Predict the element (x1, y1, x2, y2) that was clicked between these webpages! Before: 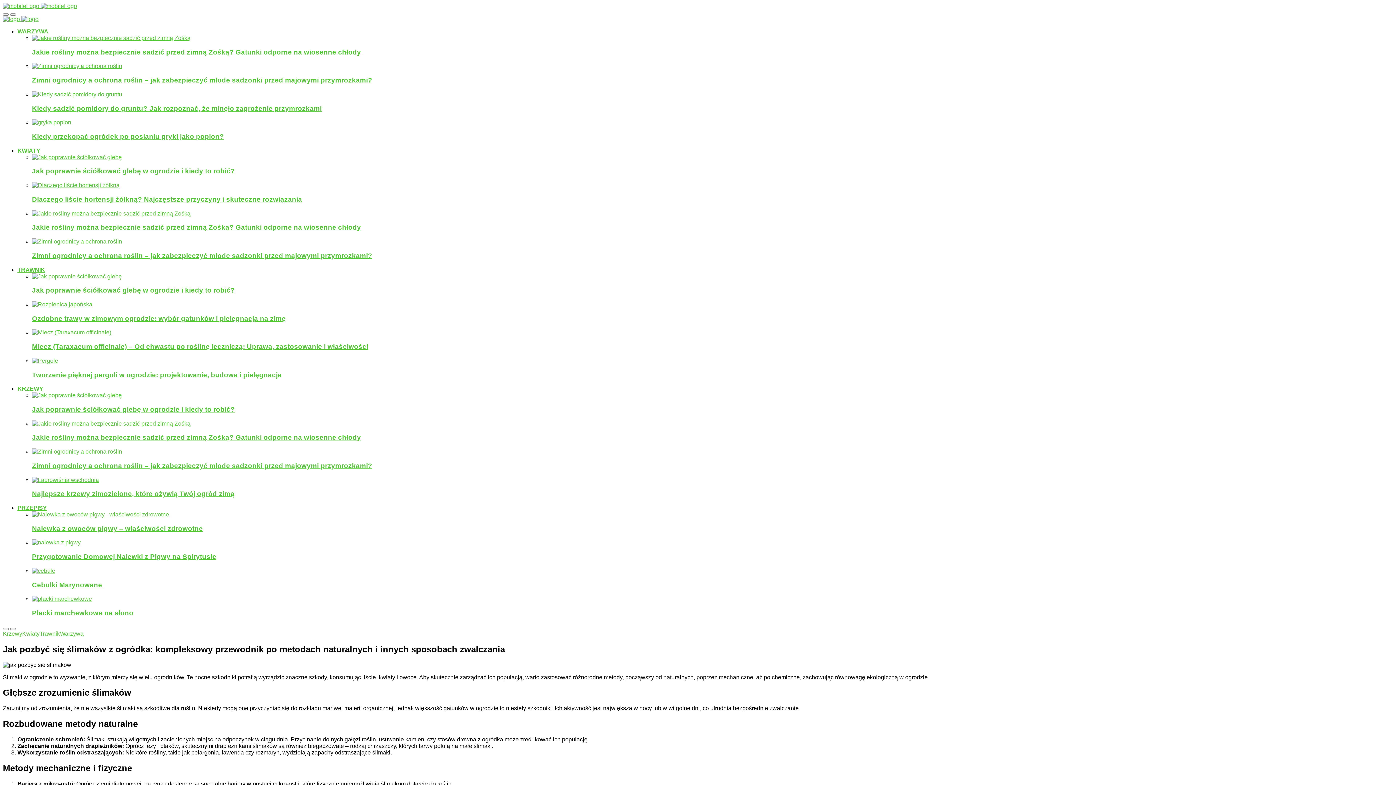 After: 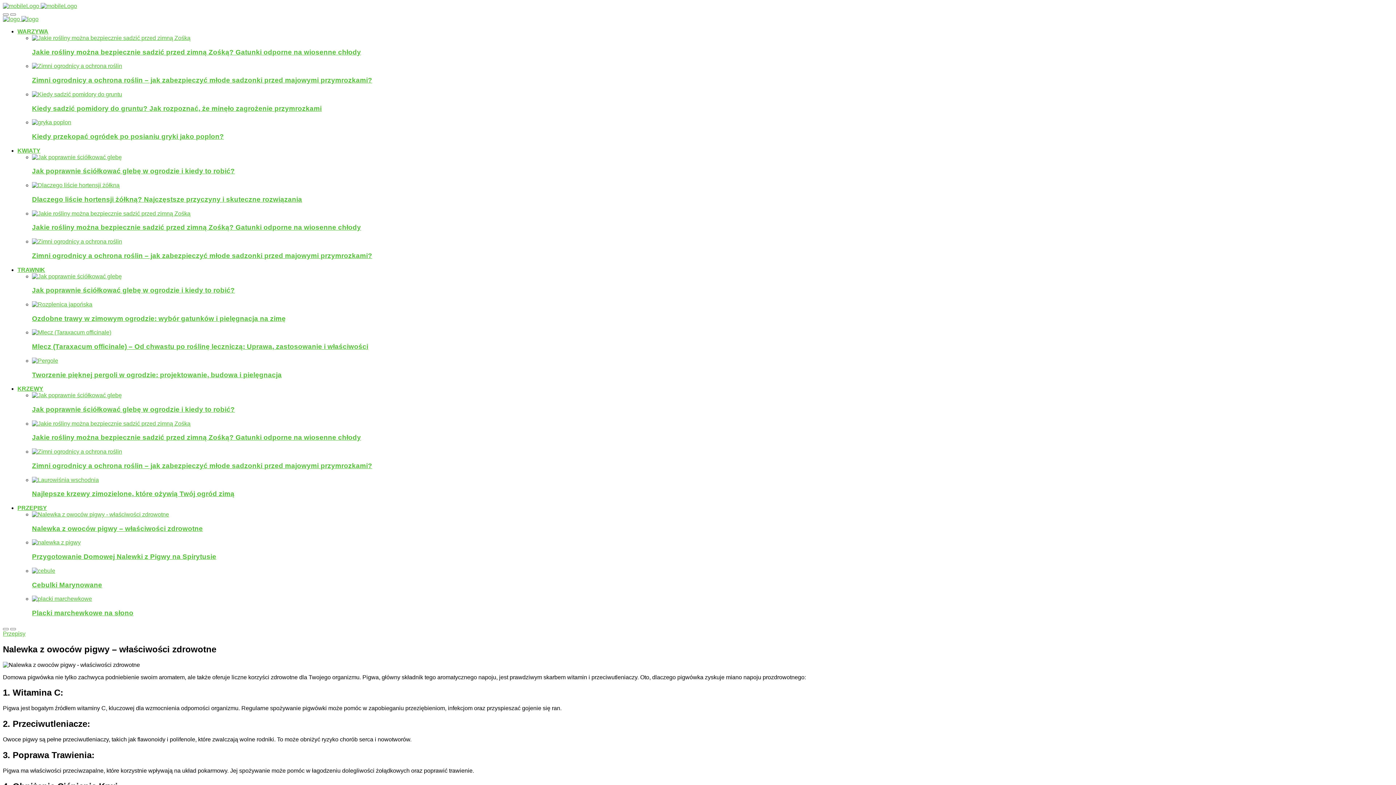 Action: bbox: (32, 524, 202, 532) label: Nalewka z owoców pigwy – właściwości zdrowotne